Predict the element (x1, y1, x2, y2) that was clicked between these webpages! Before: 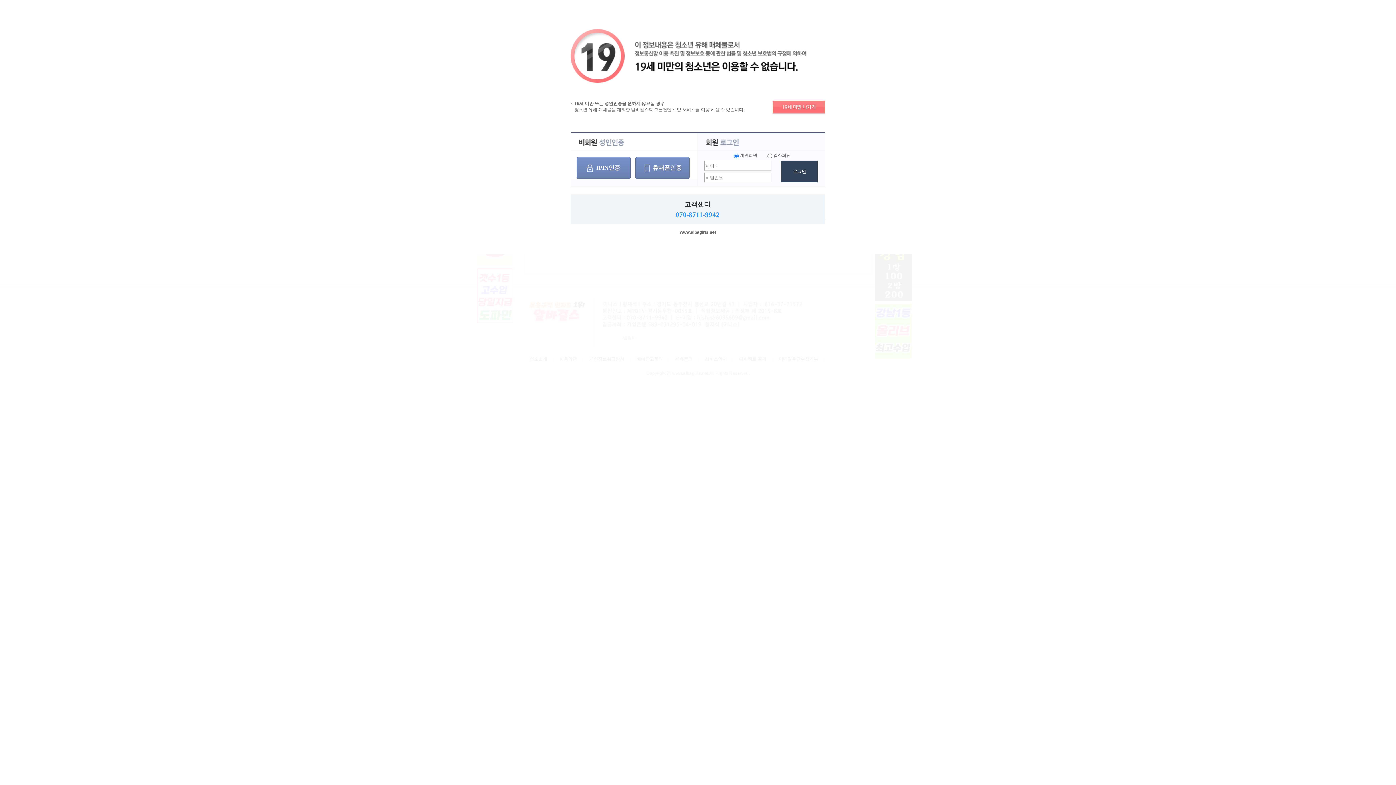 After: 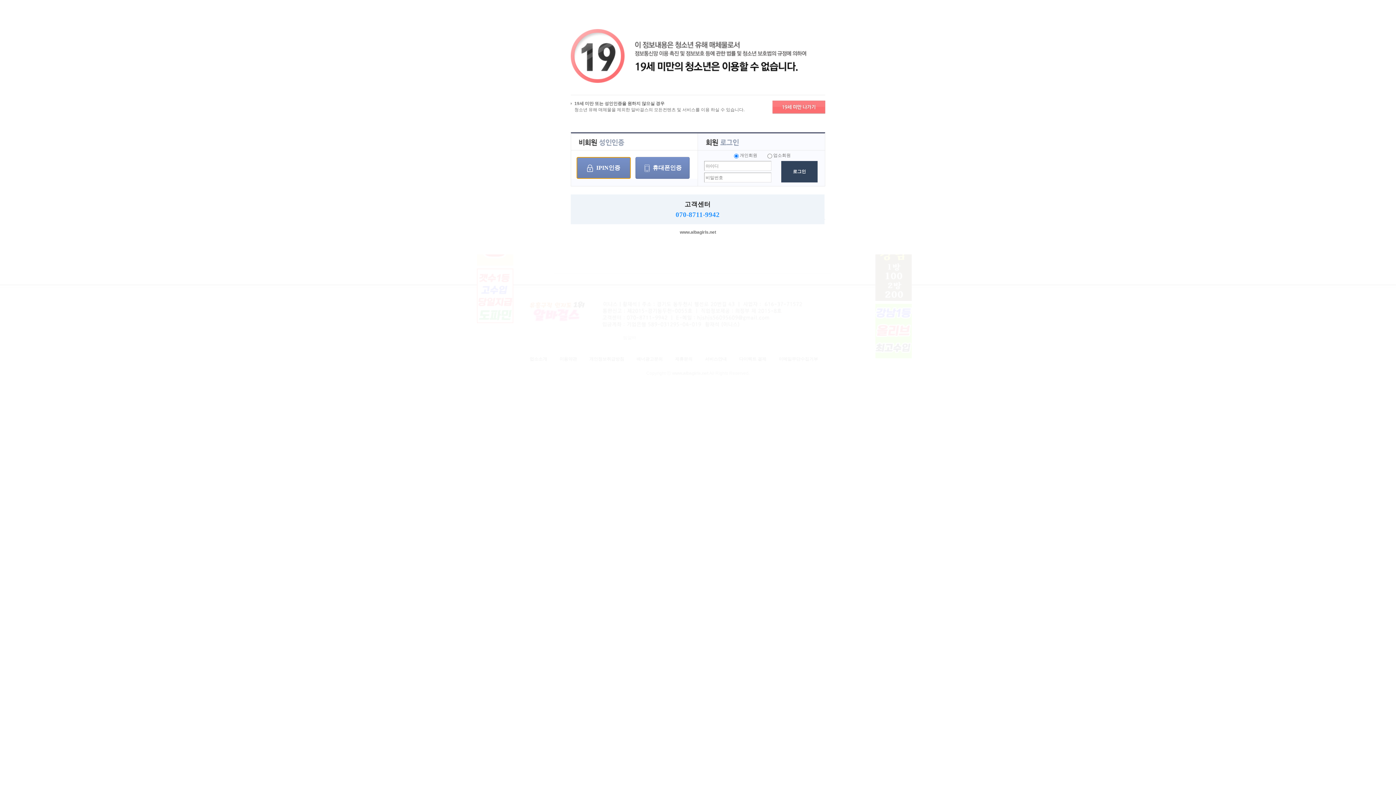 Action: bbox: (576, 157, 631, 178) label: IPIN인증